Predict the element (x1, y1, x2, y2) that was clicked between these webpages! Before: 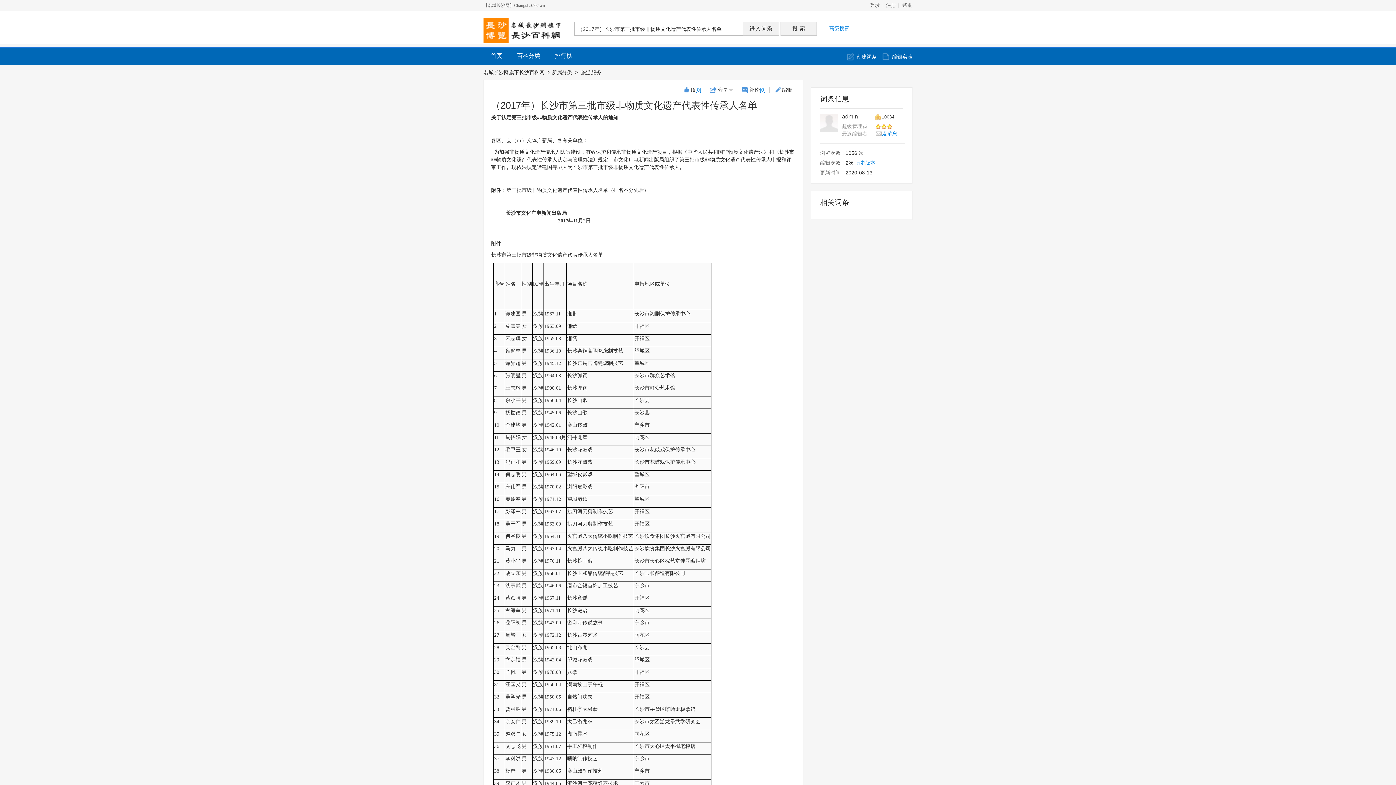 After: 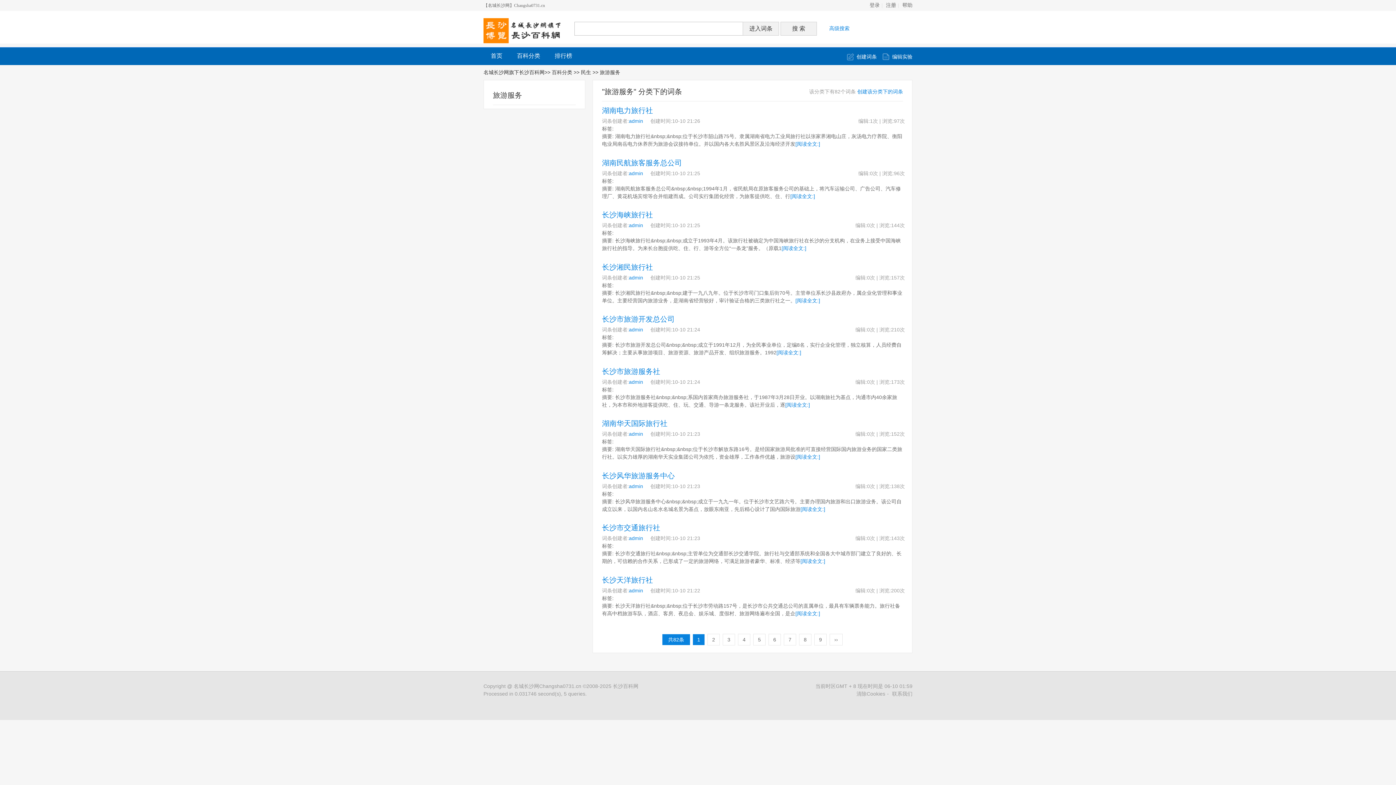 Action: label: 旅游服务  bbox: (581, 69, 602, 75)